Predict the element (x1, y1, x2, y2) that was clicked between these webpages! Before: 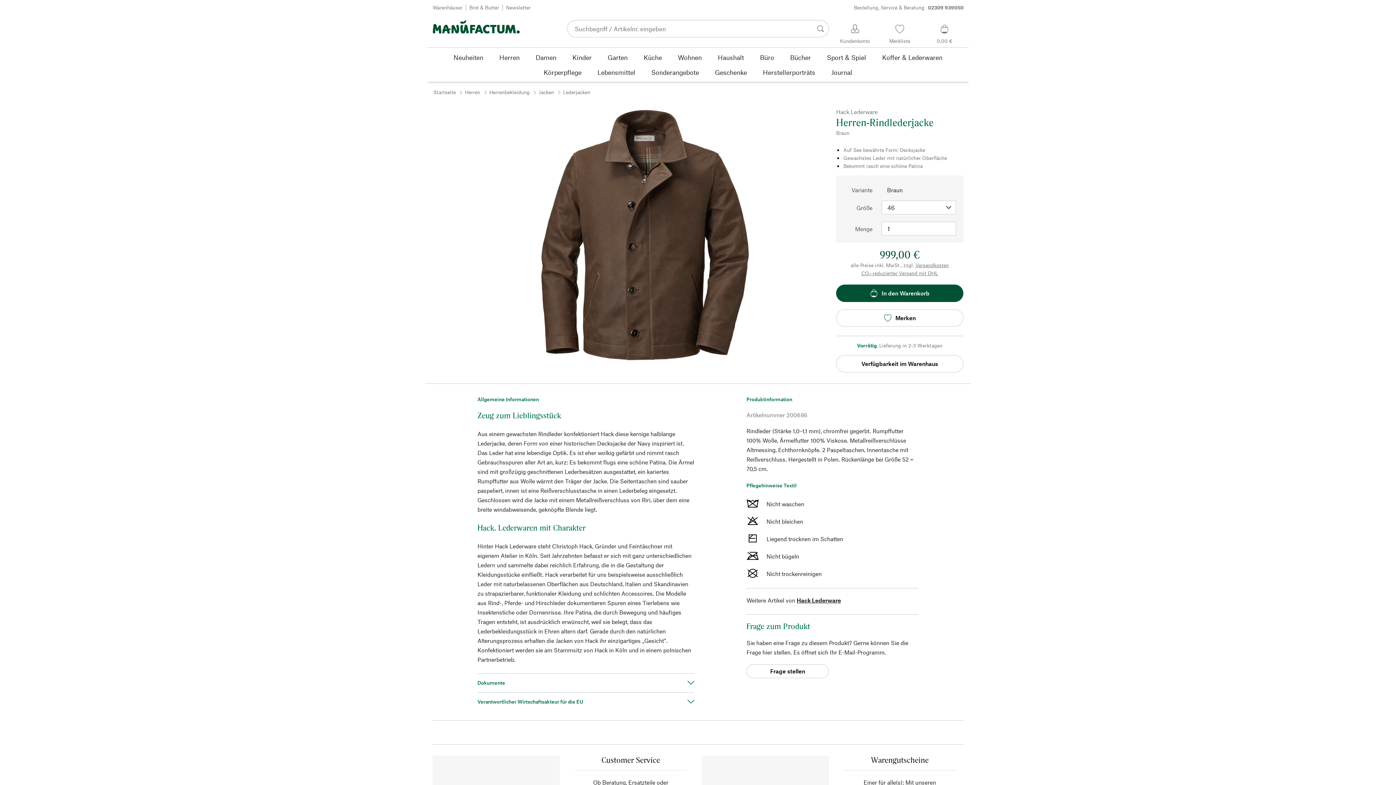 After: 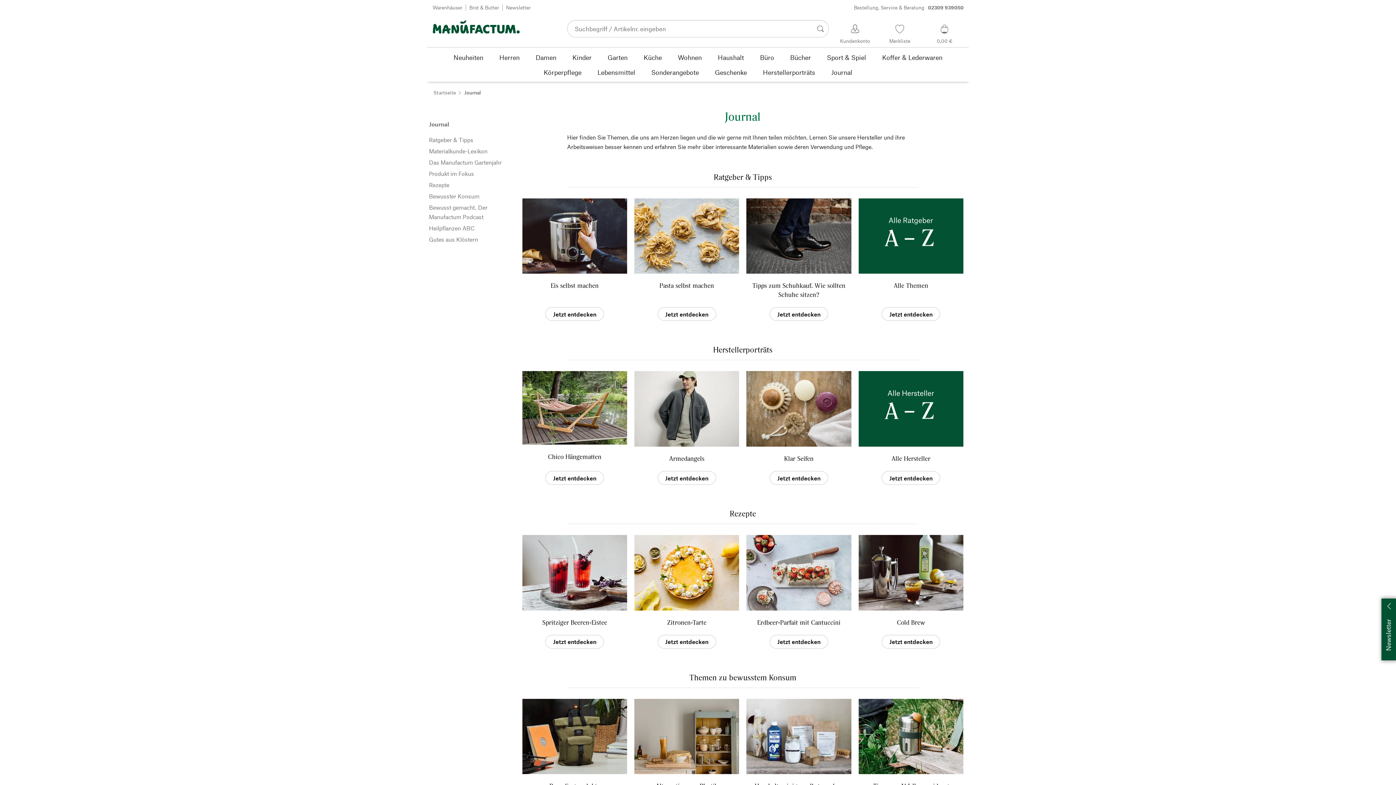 Action: label: Journal bbox: (823, 64, 860, 79)